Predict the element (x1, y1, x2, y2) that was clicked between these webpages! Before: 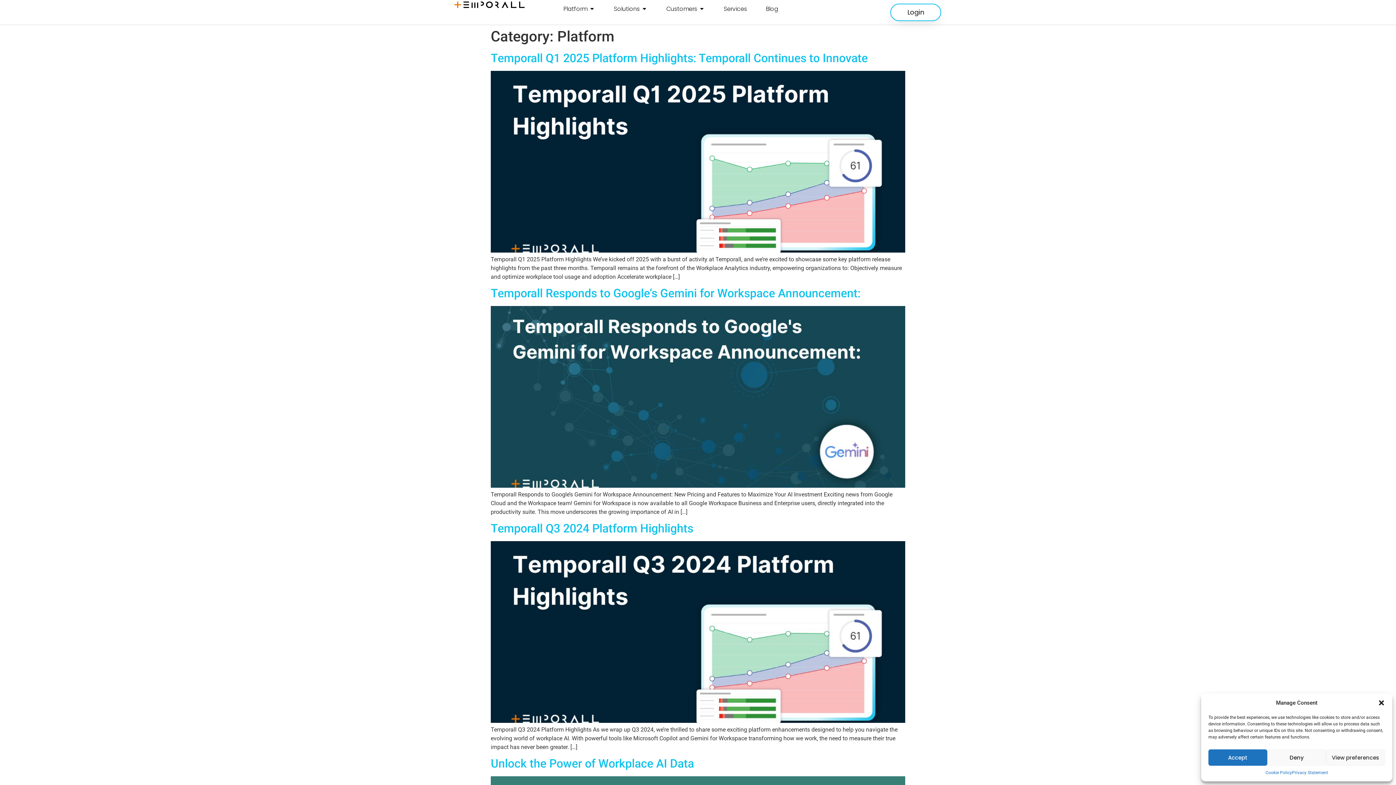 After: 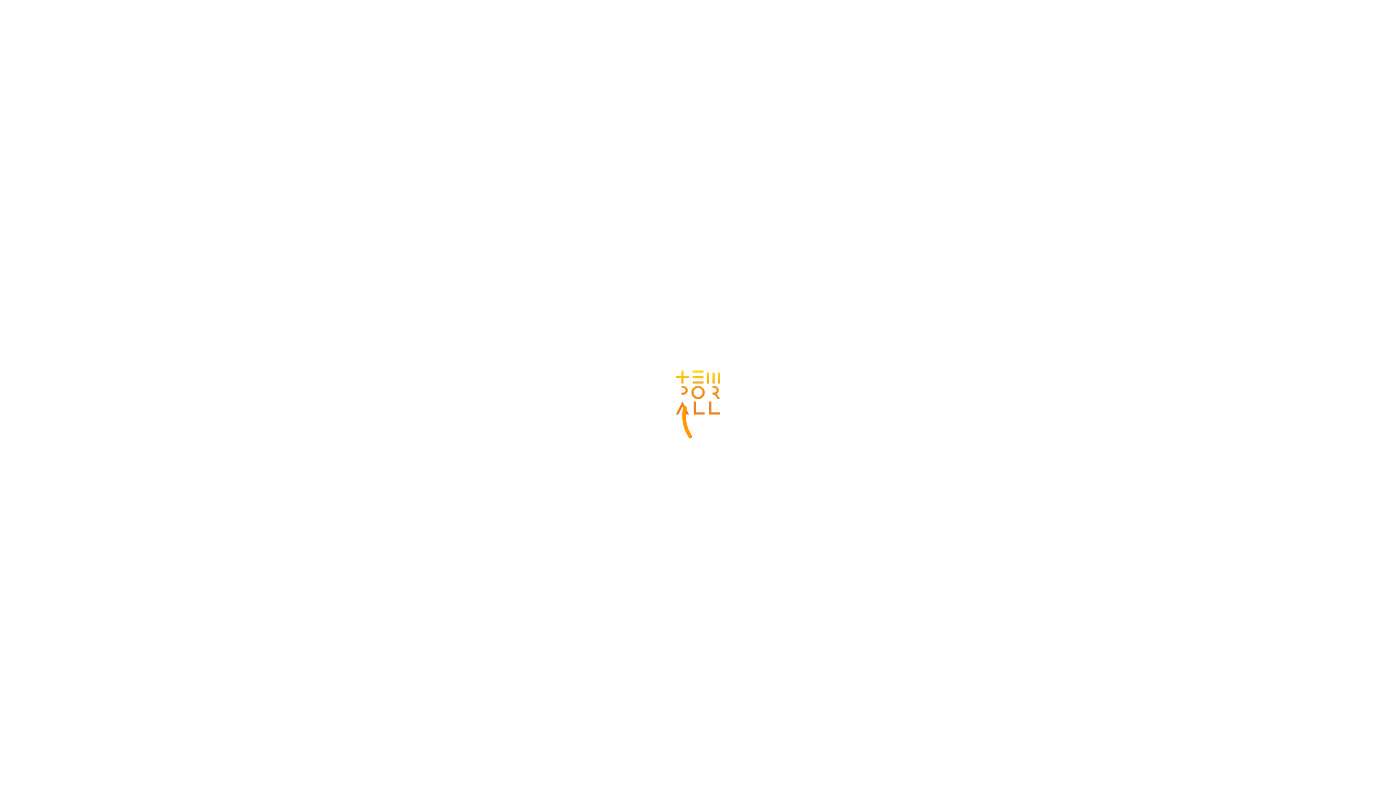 Action: label: Login bbox: (890, 3, 941, 21)